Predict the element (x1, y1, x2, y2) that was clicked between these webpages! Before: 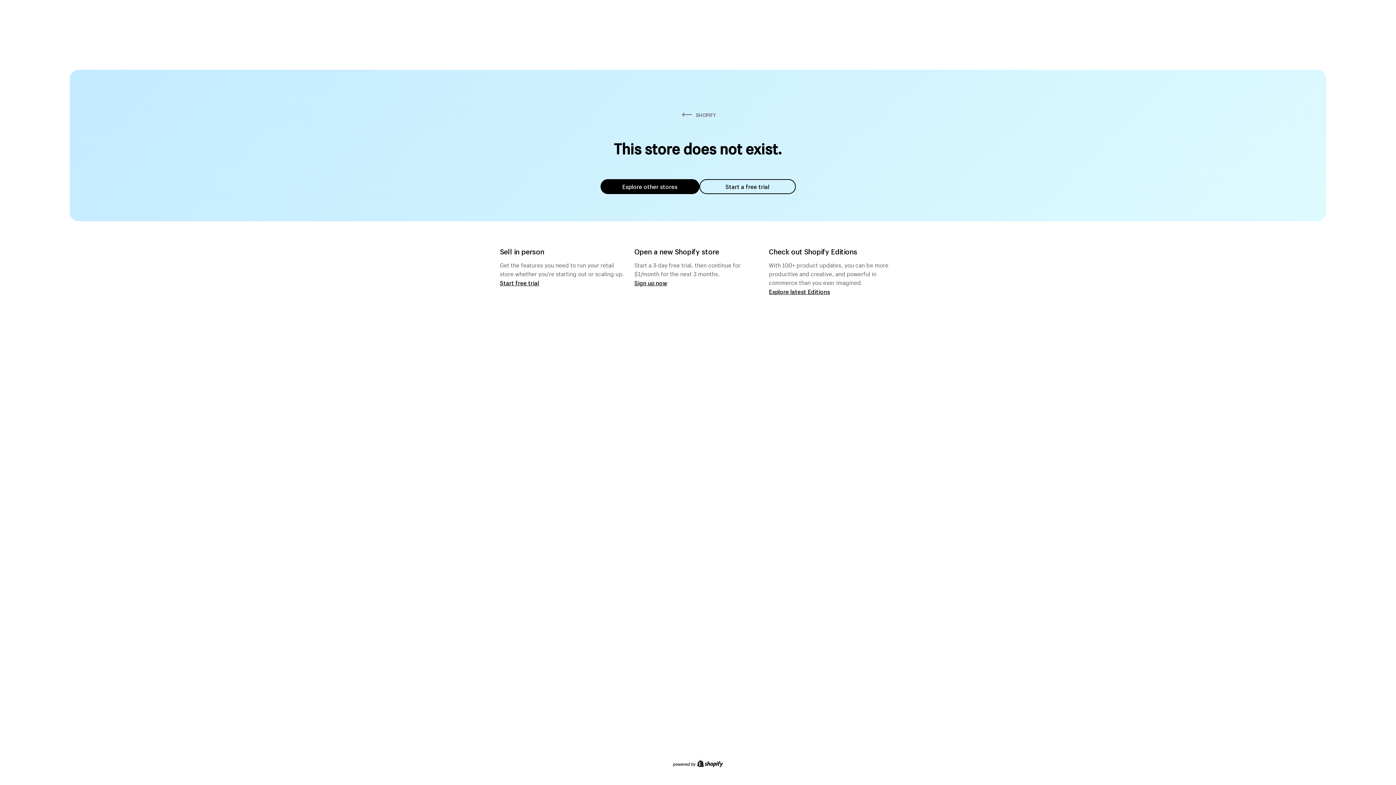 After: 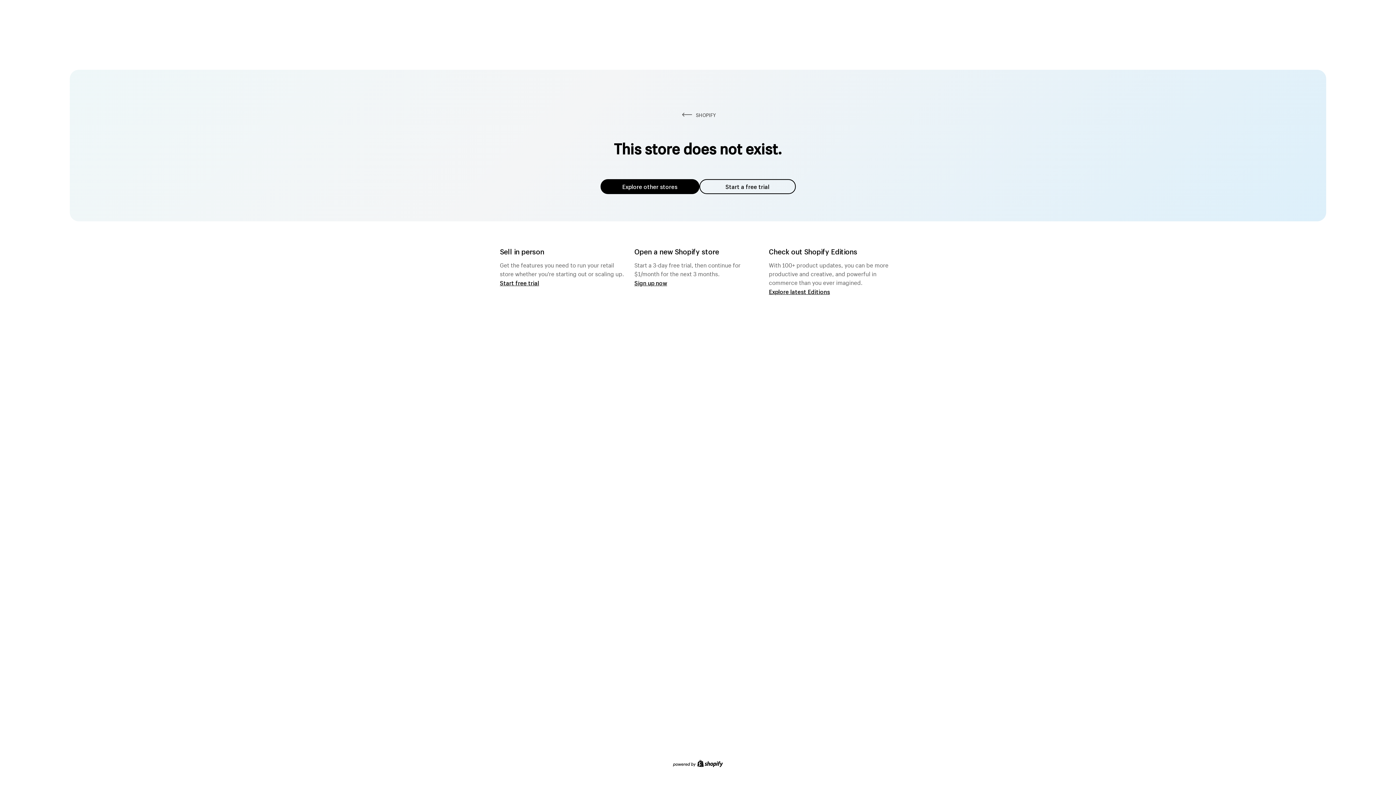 Action: label: Explore other stores bbox: (600, 179, 699, 194)